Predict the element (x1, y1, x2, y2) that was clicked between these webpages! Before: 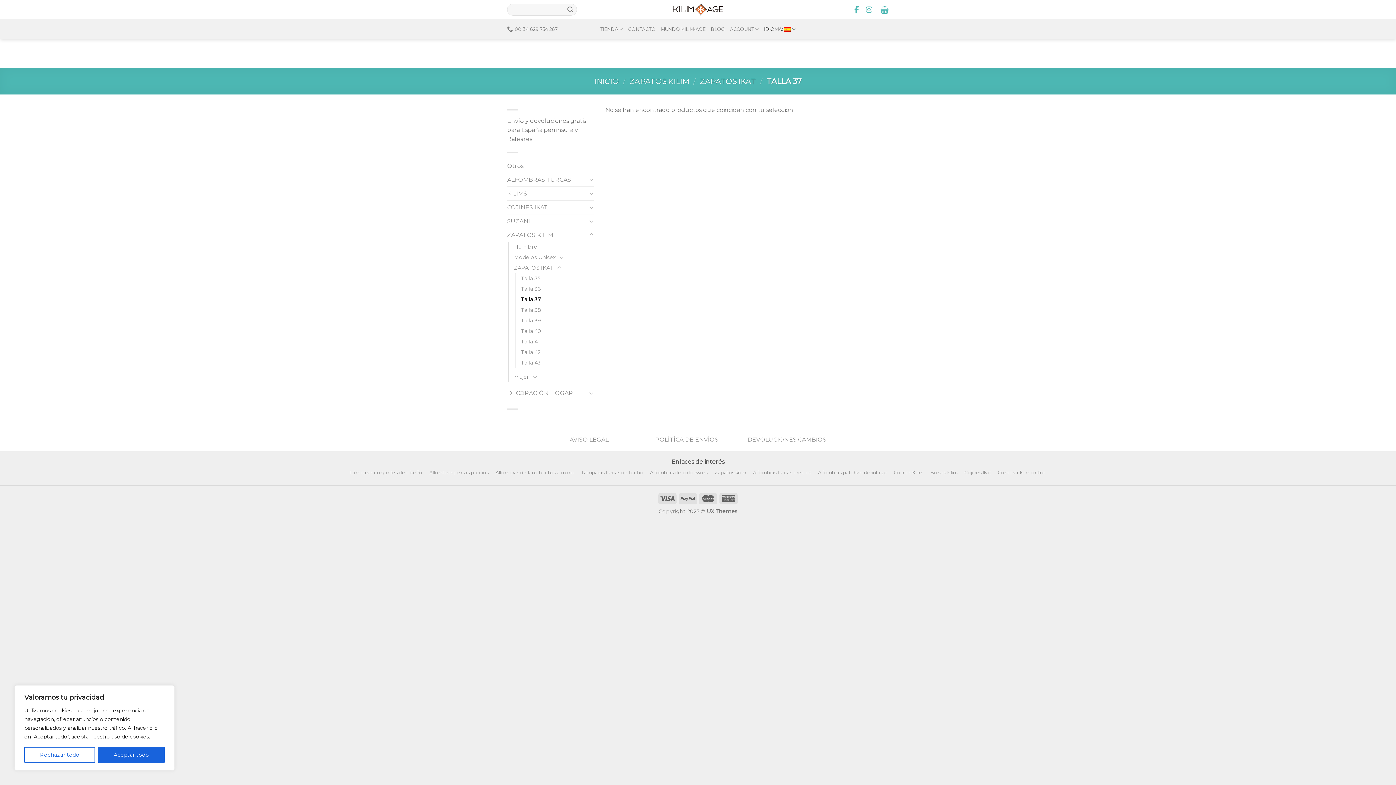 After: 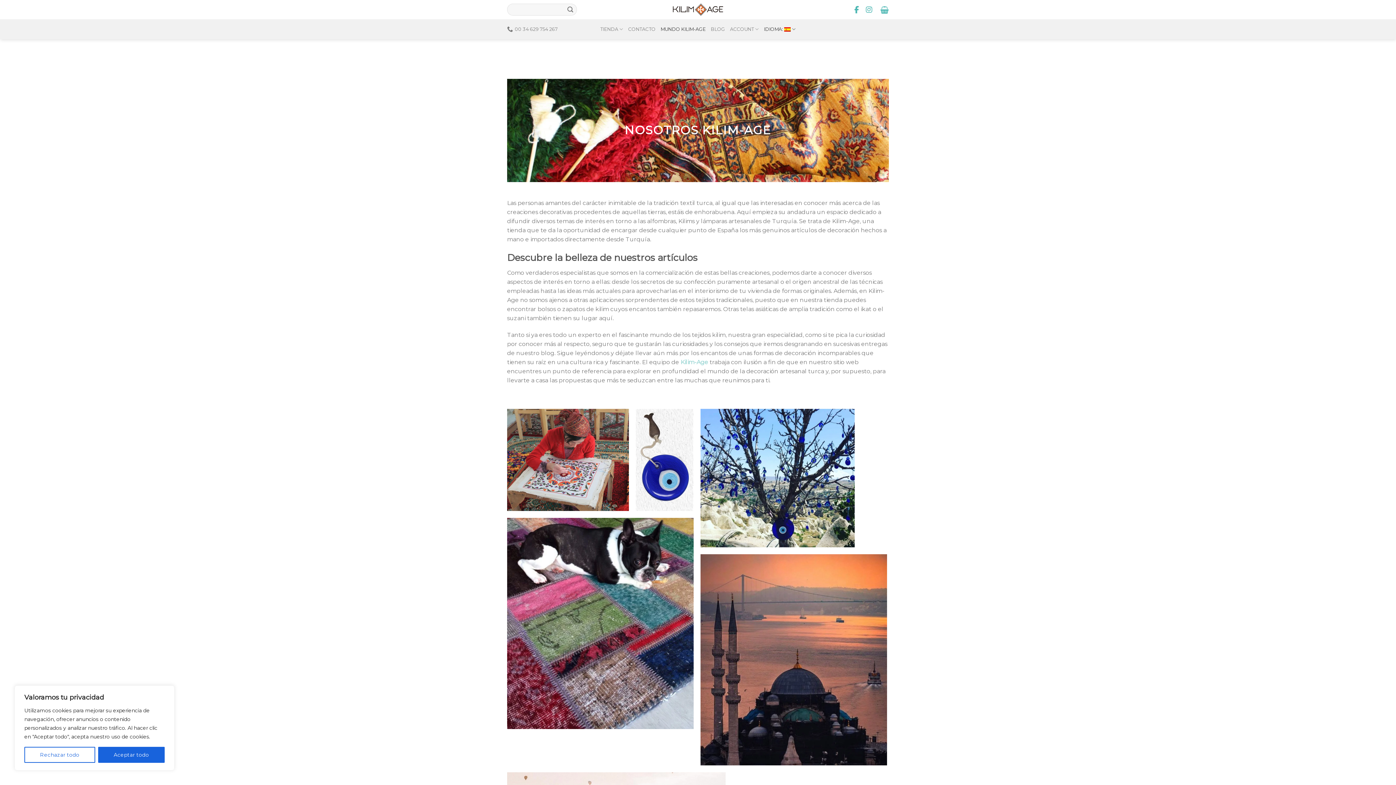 Action: bbox: (660, 22, 705, 35) label: MUNDO KILIM-AGE